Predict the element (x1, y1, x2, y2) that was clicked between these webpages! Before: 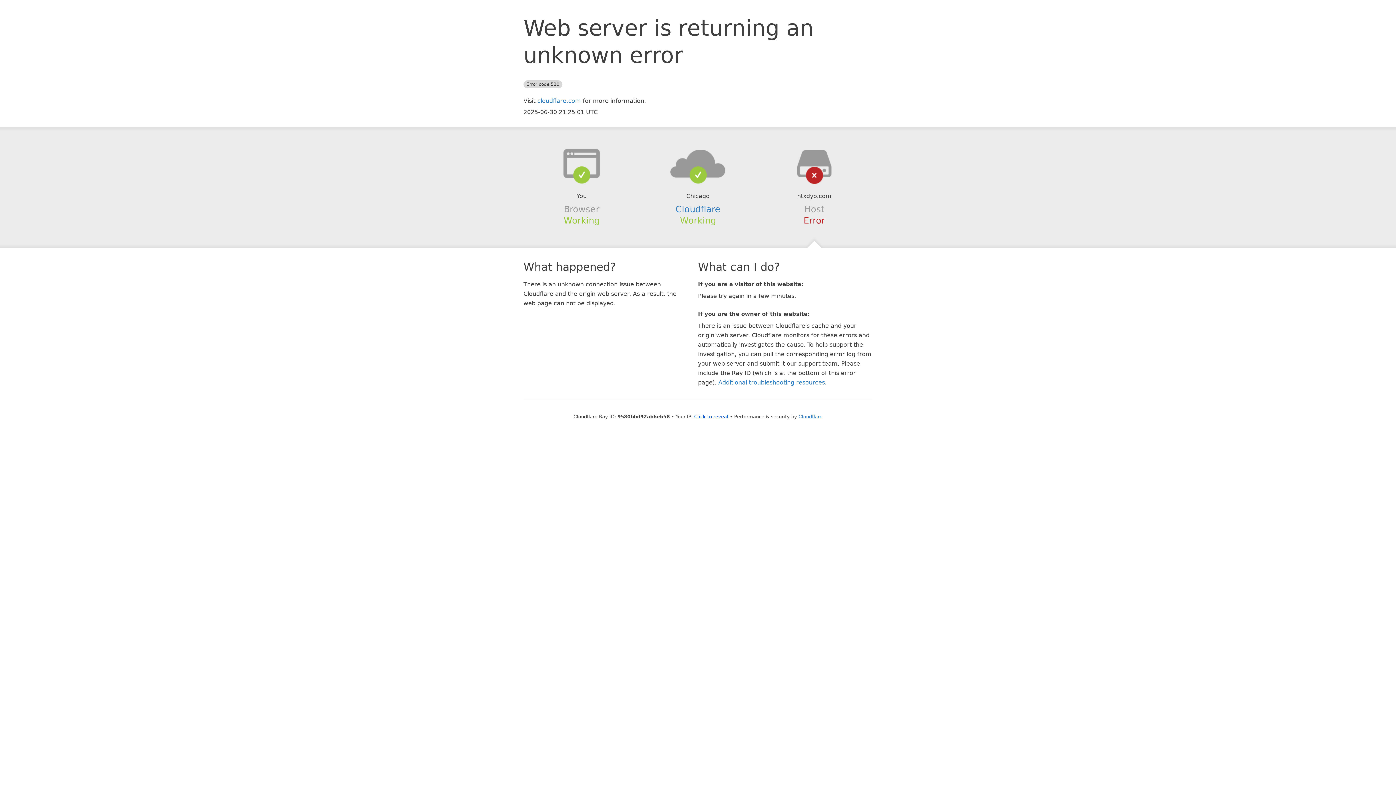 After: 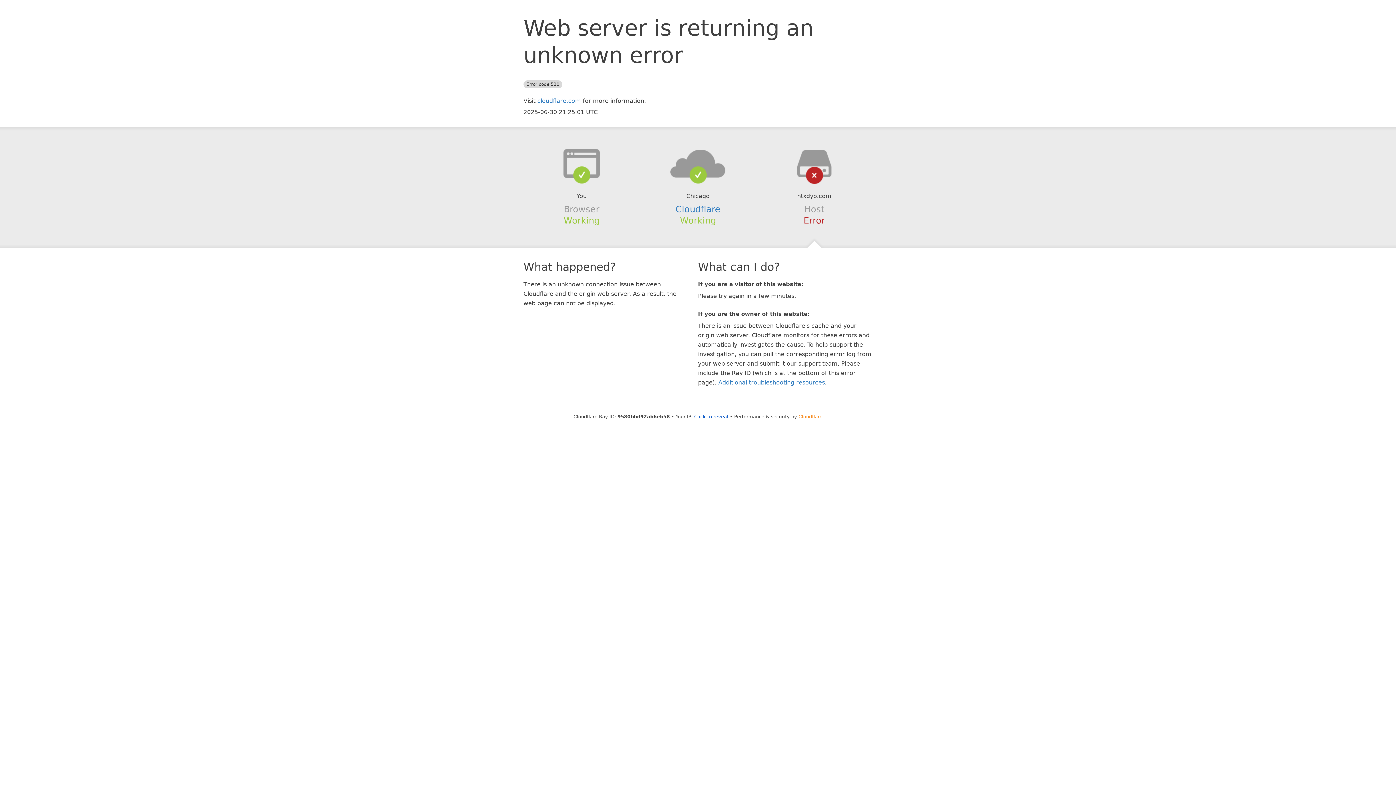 Action: bbox: (798, 414, 822, 419) label: Cloudflare